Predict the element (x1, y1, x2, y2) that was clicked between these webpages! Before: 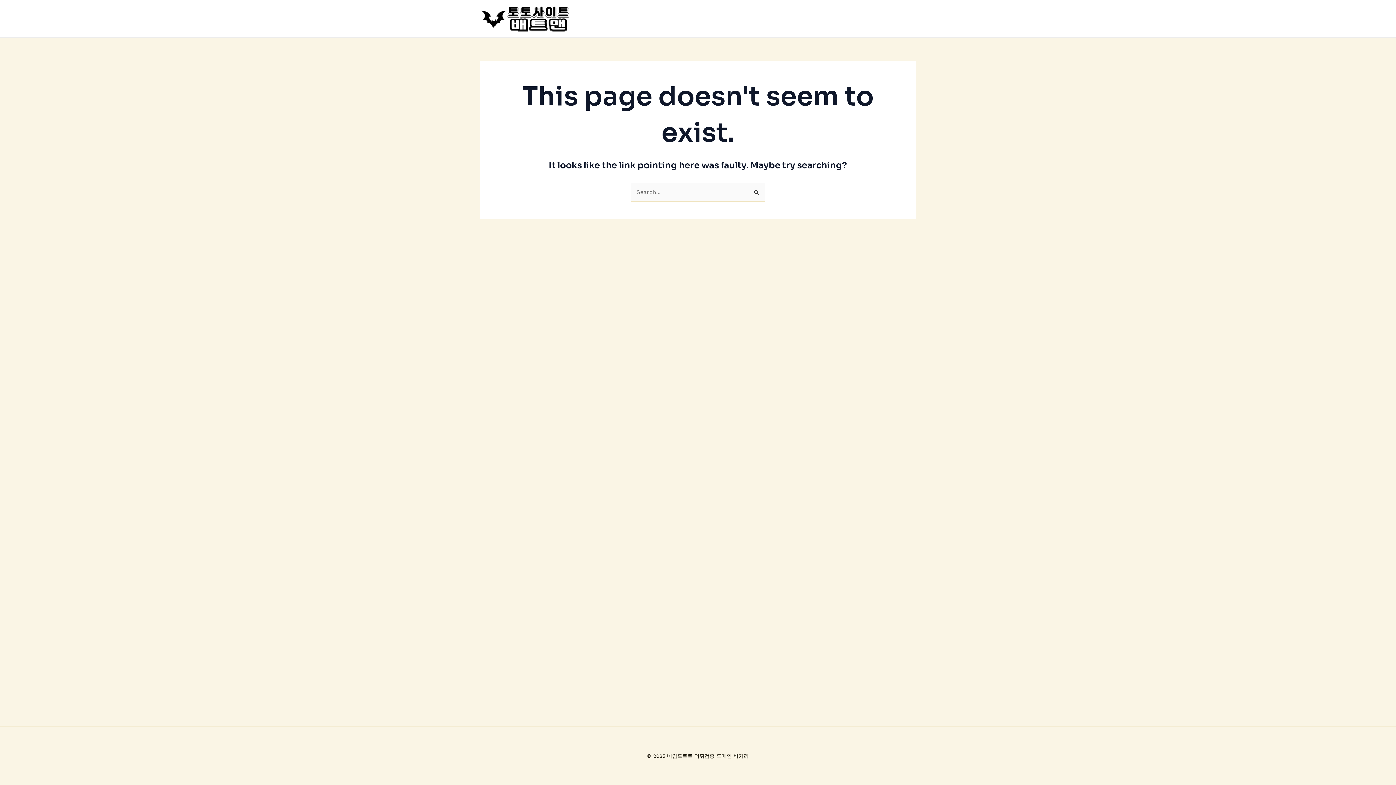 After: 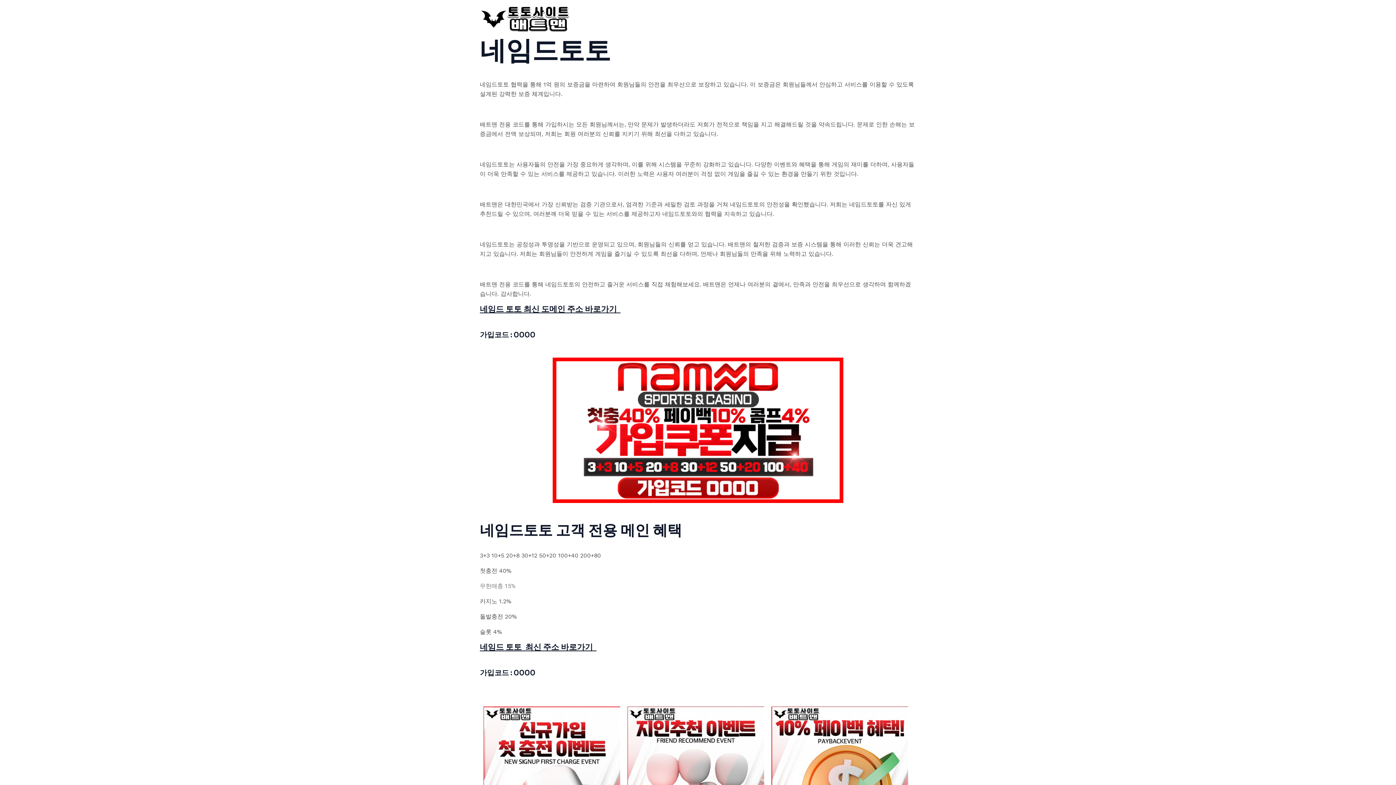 Action: bbox: (480, 14, 570, 21)